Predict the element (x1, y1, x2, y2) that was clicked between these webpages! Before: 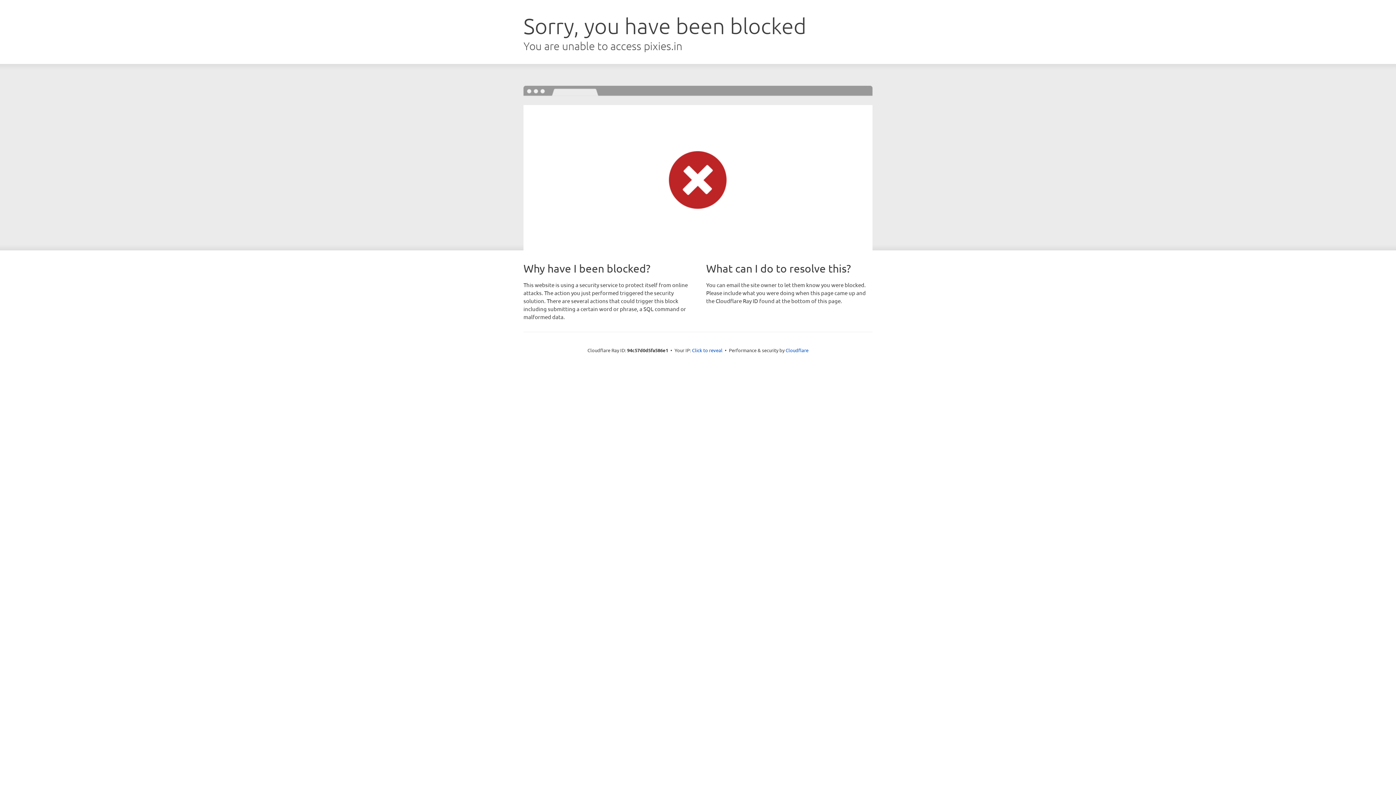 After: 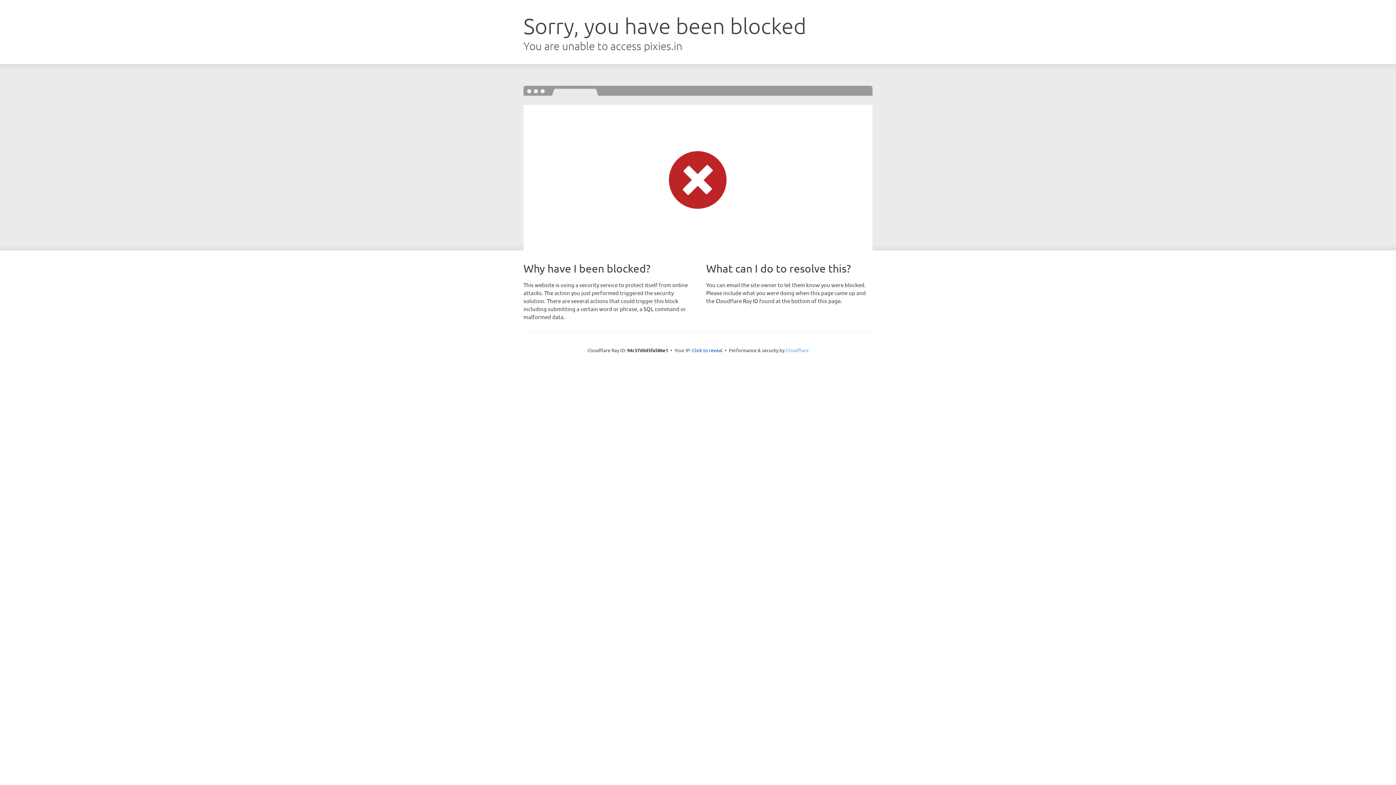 Action: bbox: (785, 347, 808, 353) label: Cloudflare